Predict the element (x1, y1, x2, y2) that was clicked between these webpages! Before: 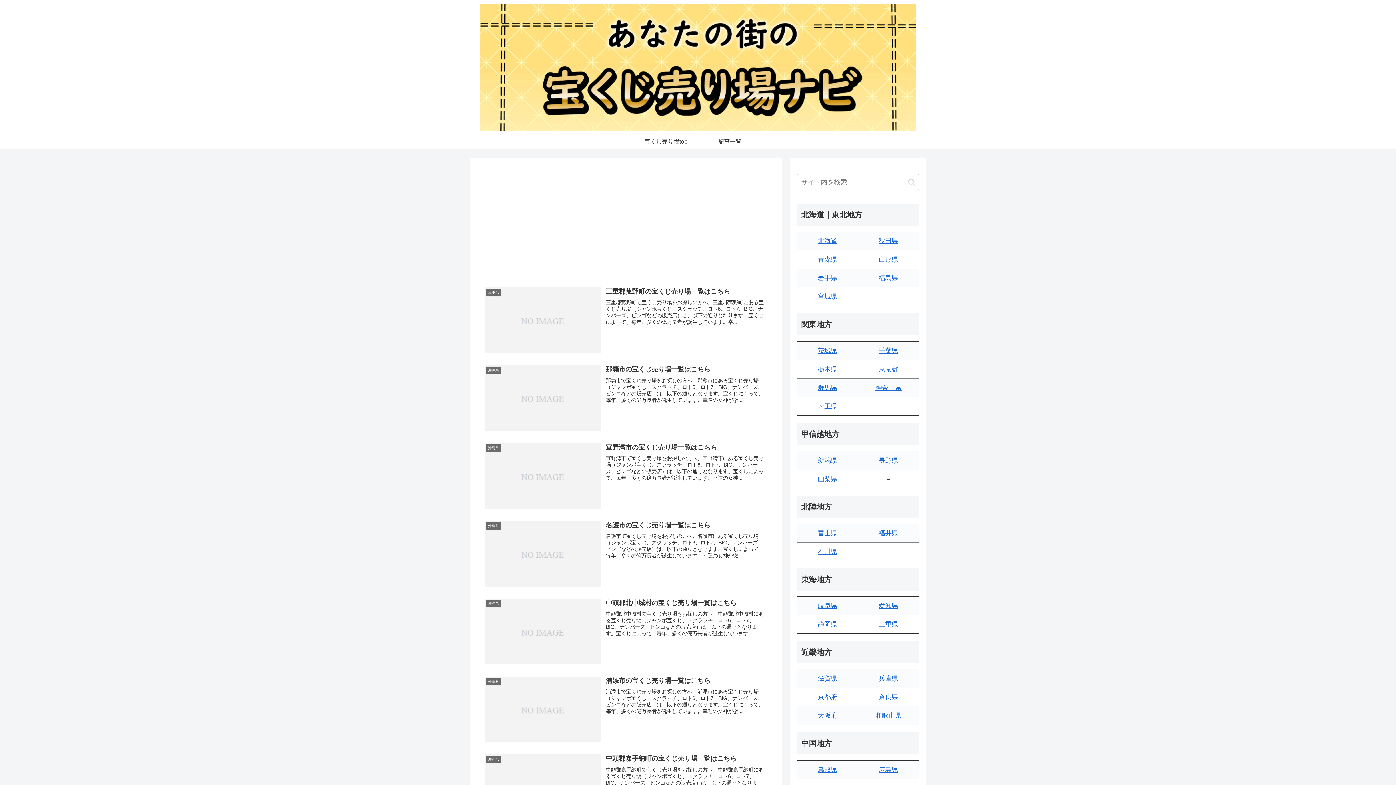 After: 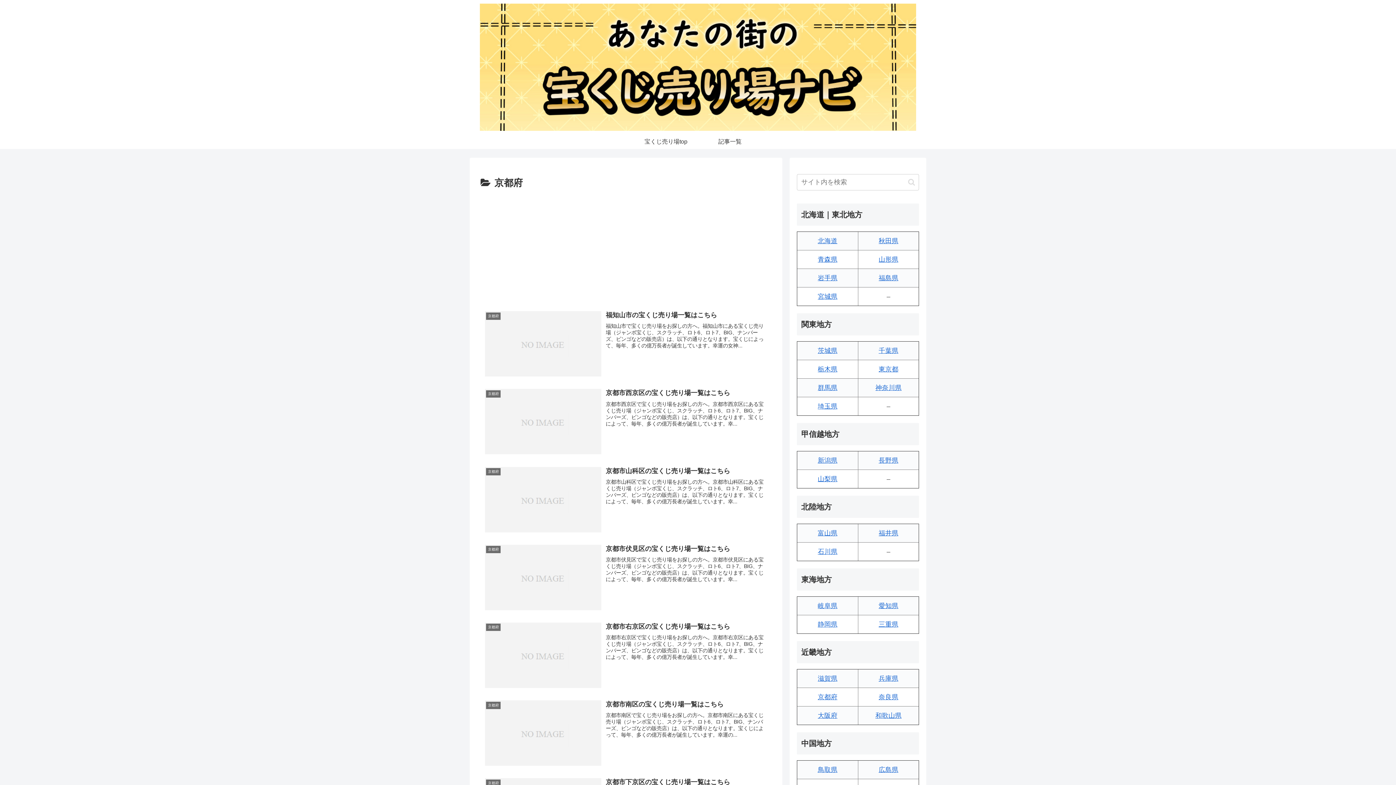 Action: label: 京都府 bbox: (818, 693, 837, 701)